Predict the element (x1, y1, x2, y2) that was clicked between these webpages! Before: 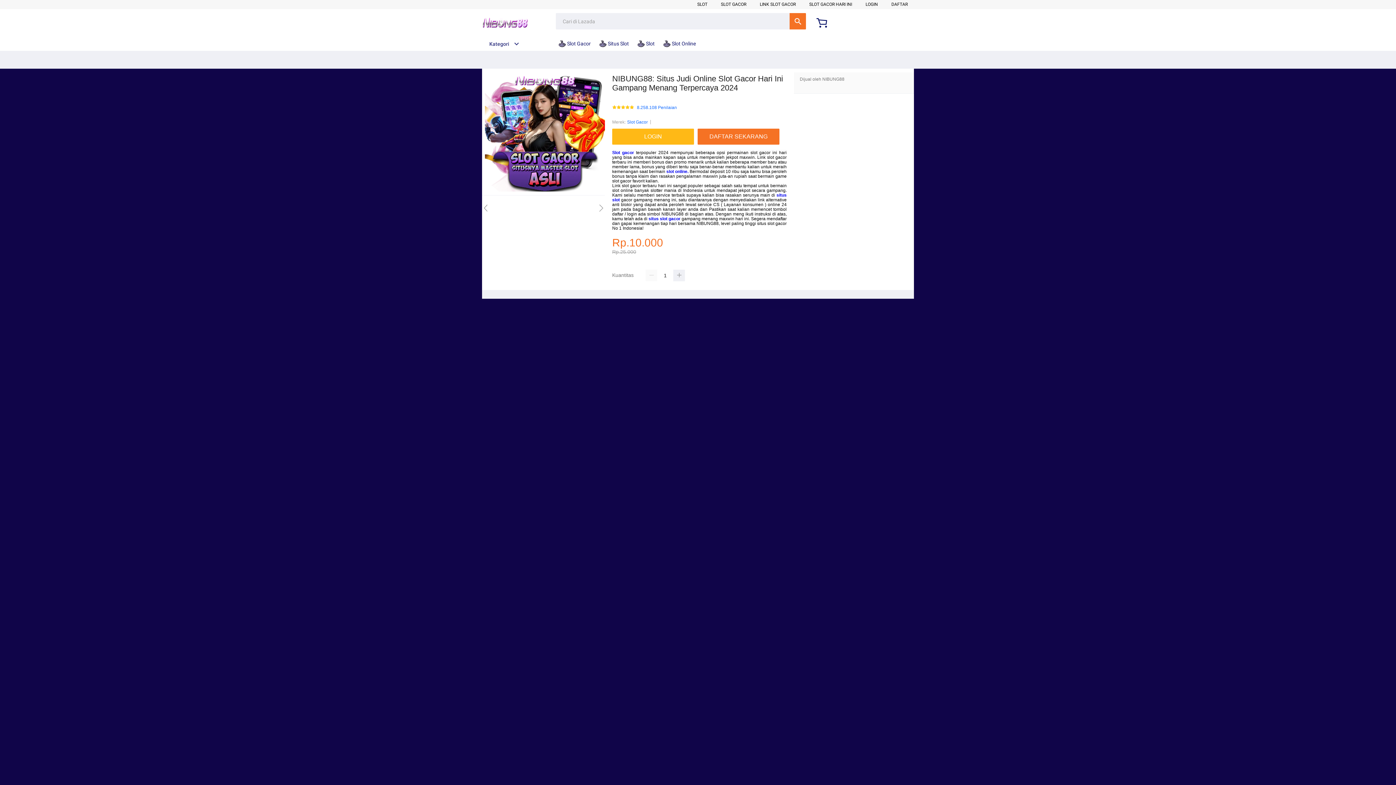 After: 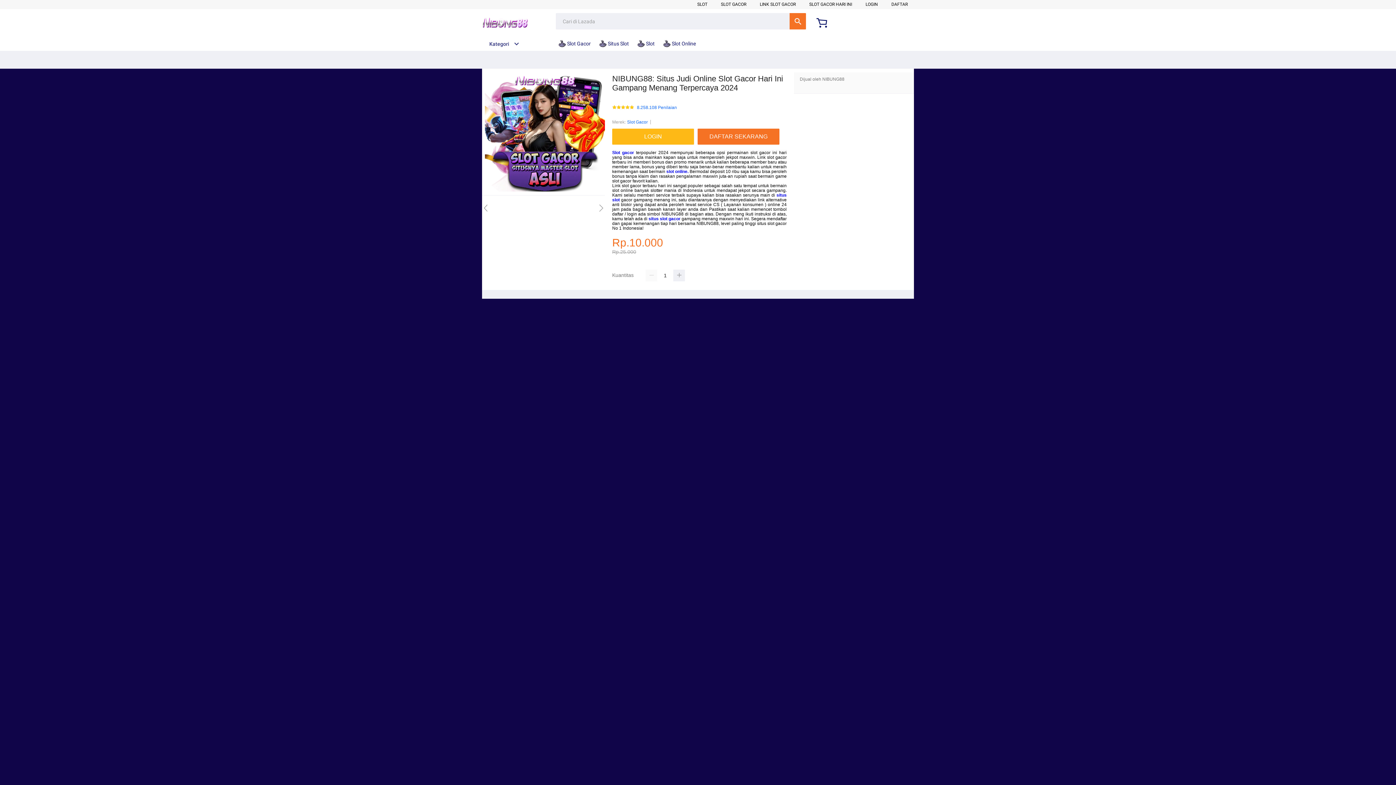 Action: label: Slot gacor bbox: (612, 150, 634, 155)